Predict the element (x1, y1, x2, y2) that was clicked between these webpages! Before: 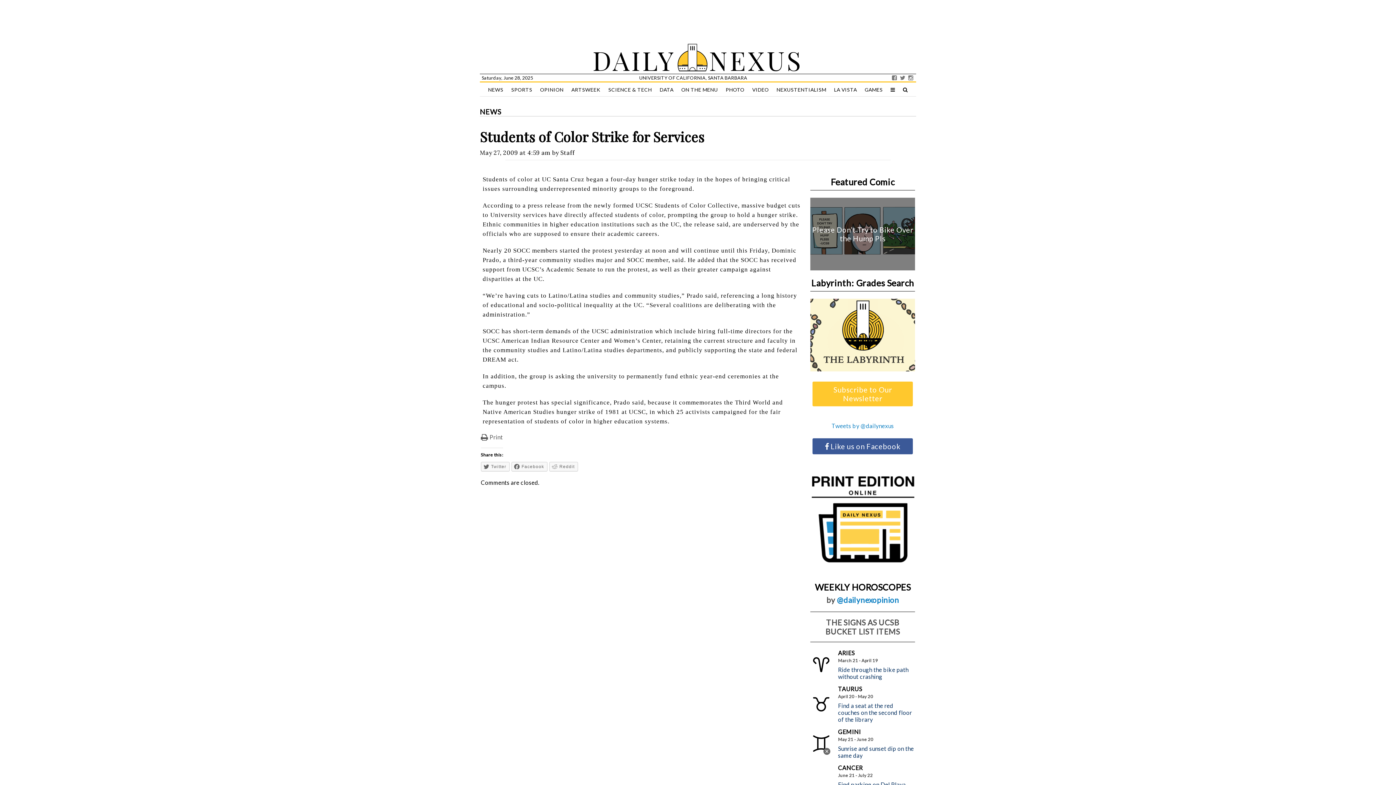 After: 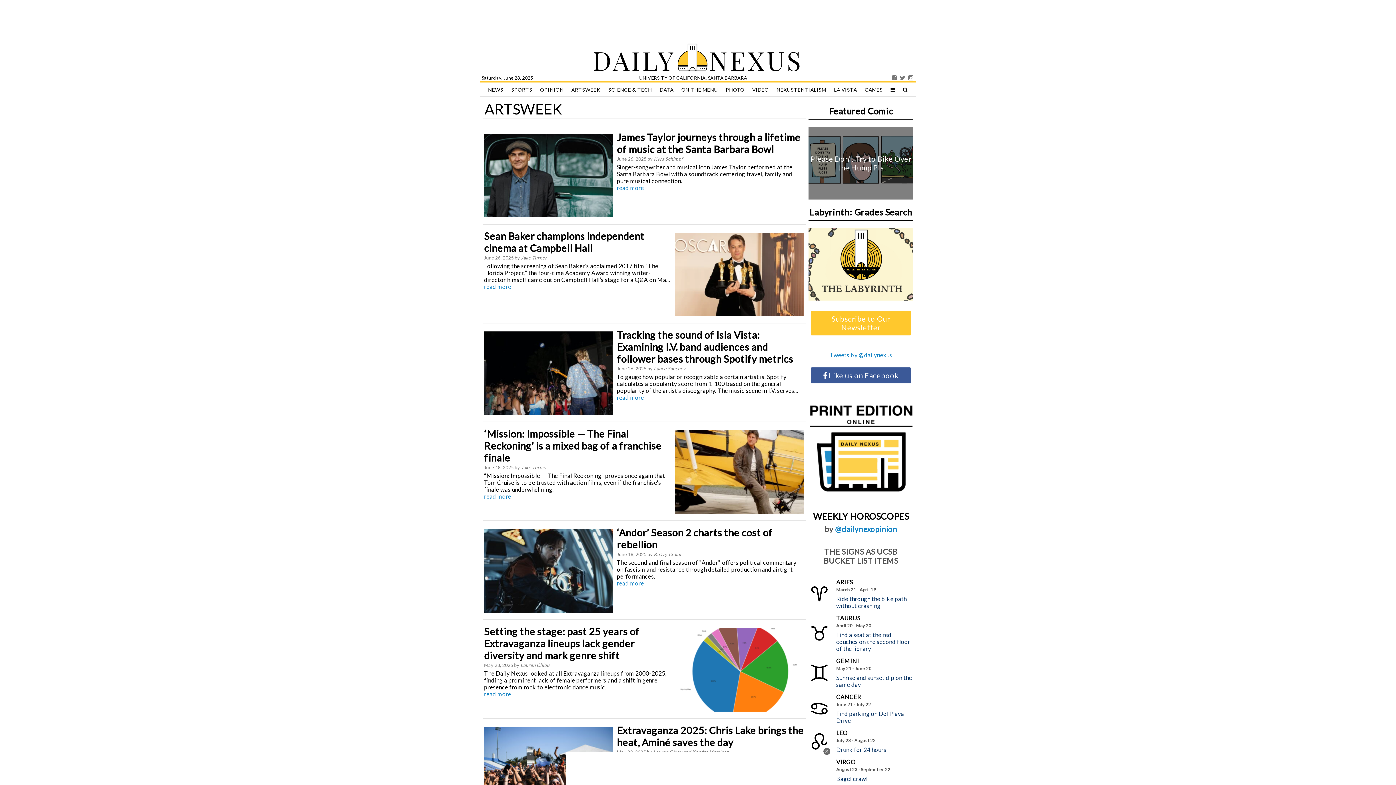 Action: bbox: (568, 82, 603, 97) label: ARTSWEEK